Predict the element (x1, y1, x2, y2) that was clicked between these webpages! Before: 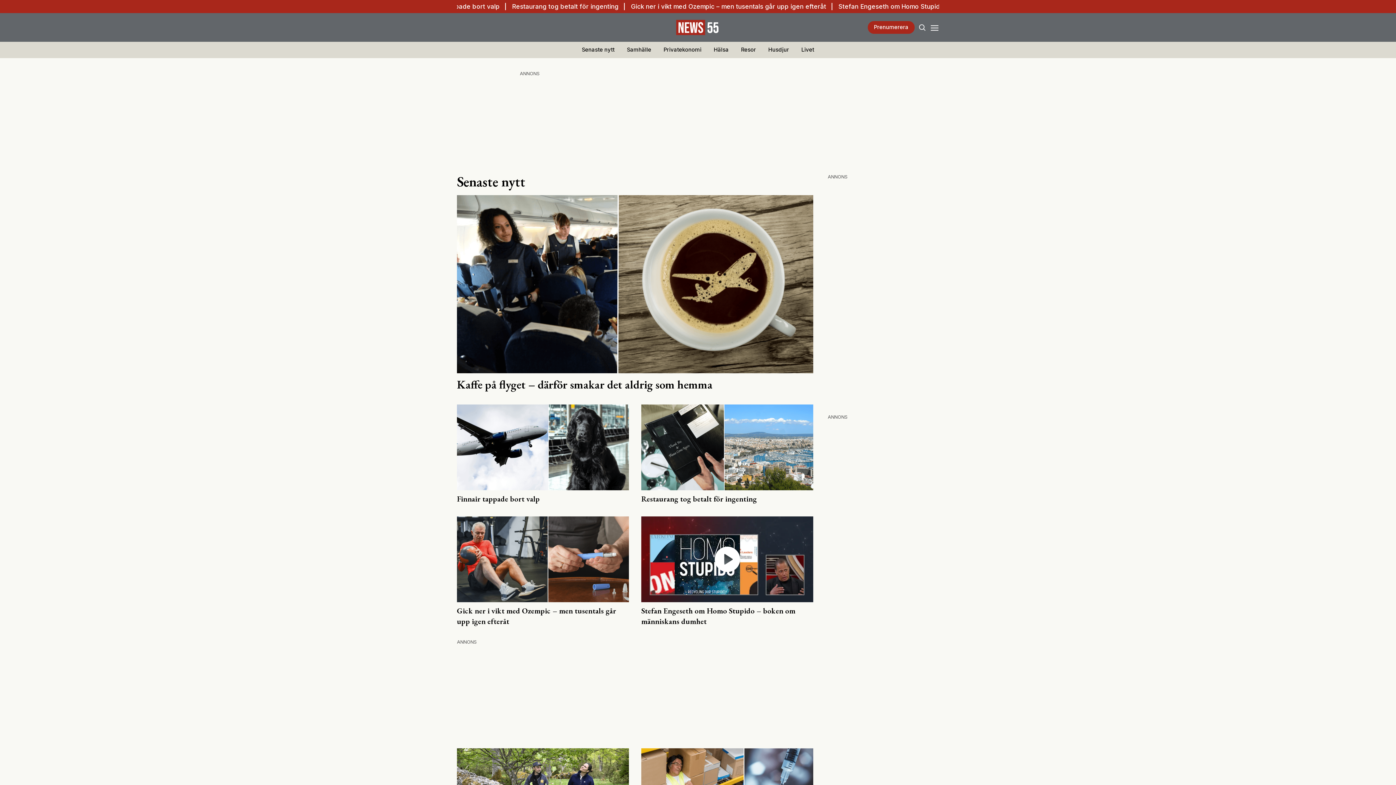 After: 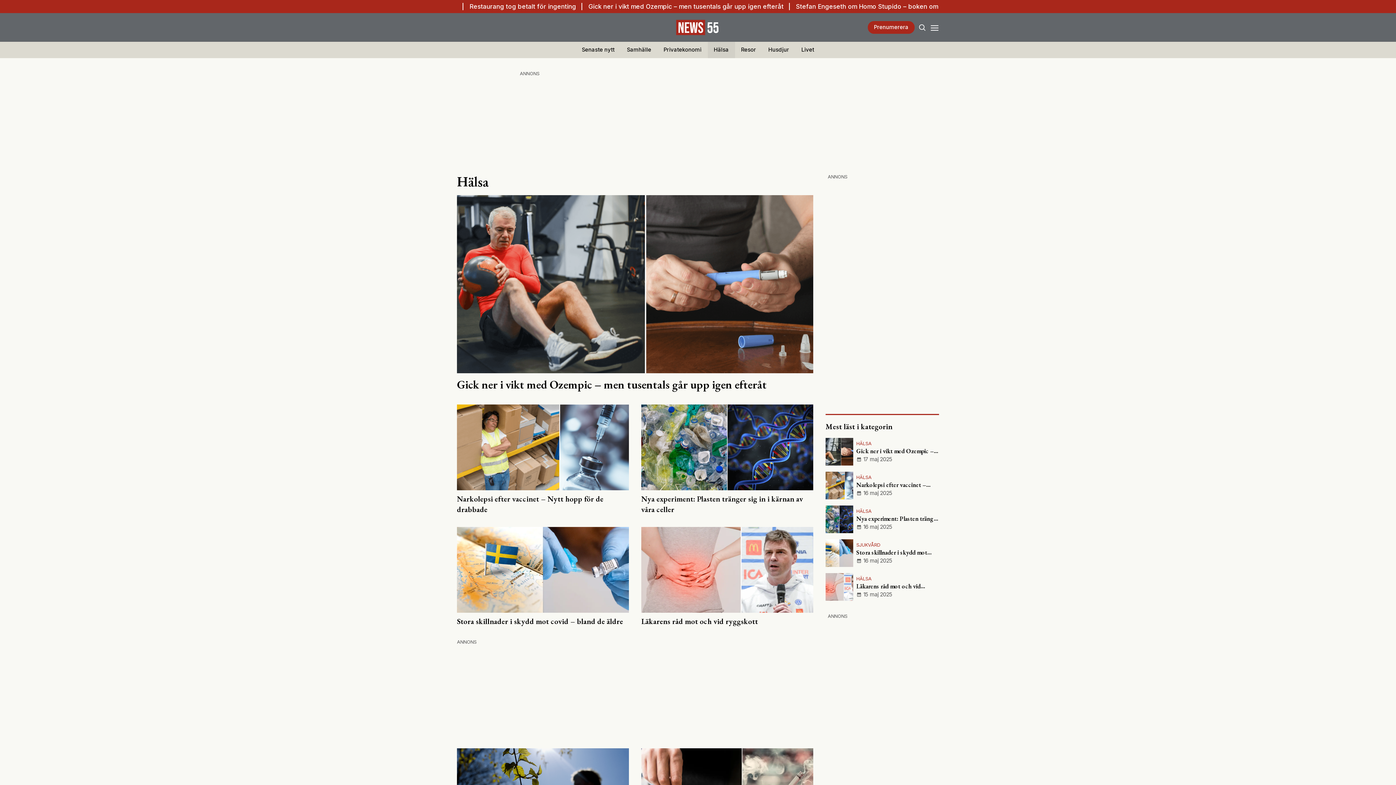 Action: label: Hälsa bbox: (707, 41, 735, 58)